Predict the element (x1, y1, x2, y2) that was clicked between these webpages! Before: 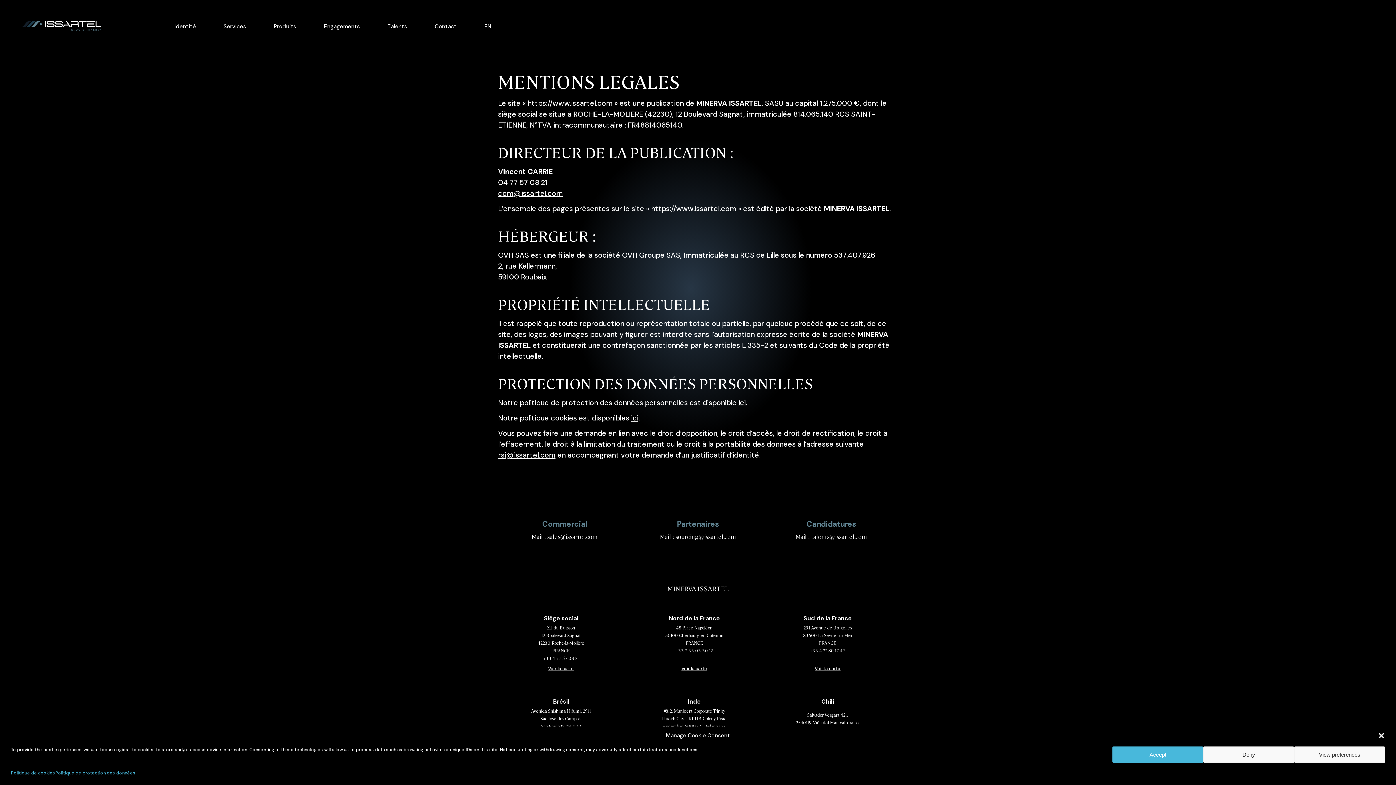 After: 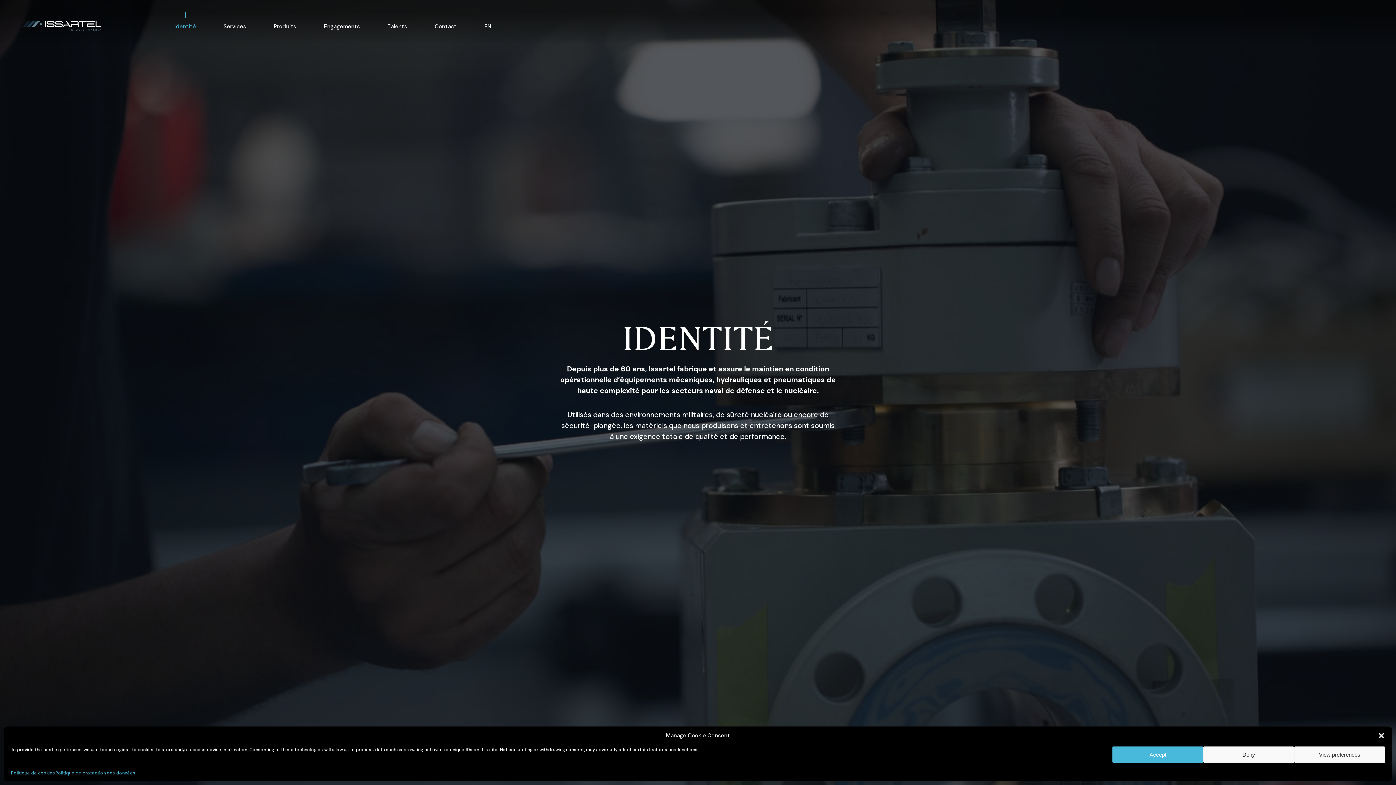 Action: bbox: (161, 21, 209, 31) label: Identité